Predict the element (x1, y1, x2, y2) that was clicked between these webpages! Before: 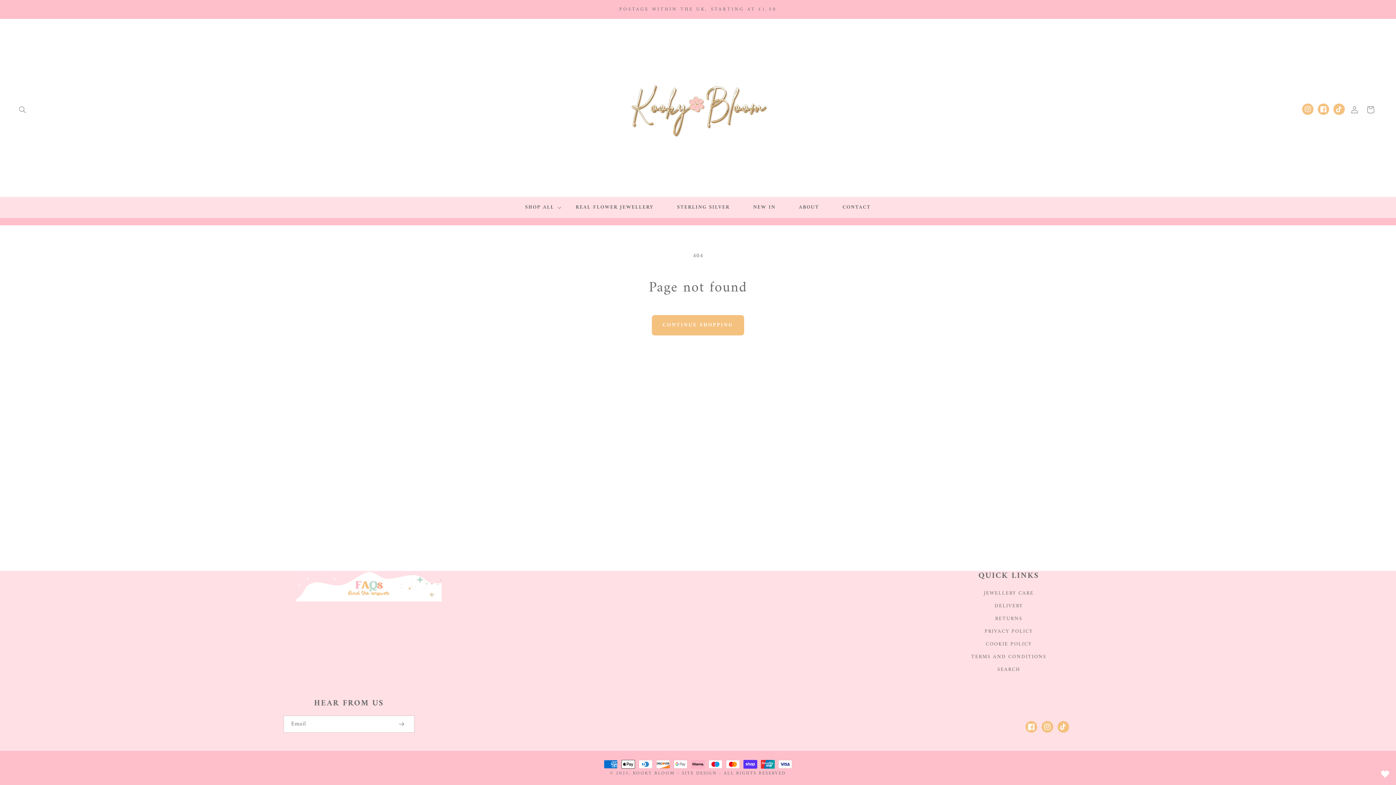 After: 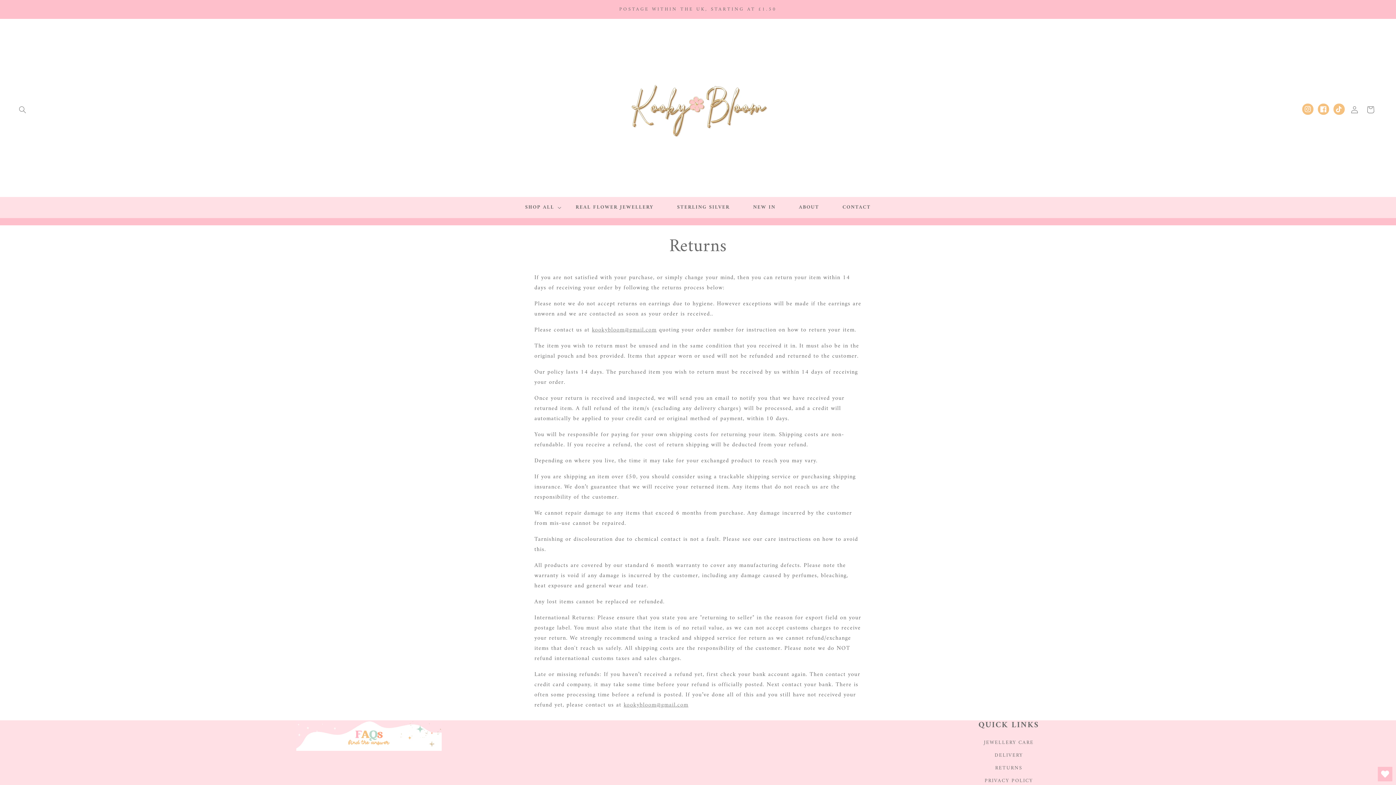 Action: label: RETURNS bbox: (995, 612, 1022, 625)